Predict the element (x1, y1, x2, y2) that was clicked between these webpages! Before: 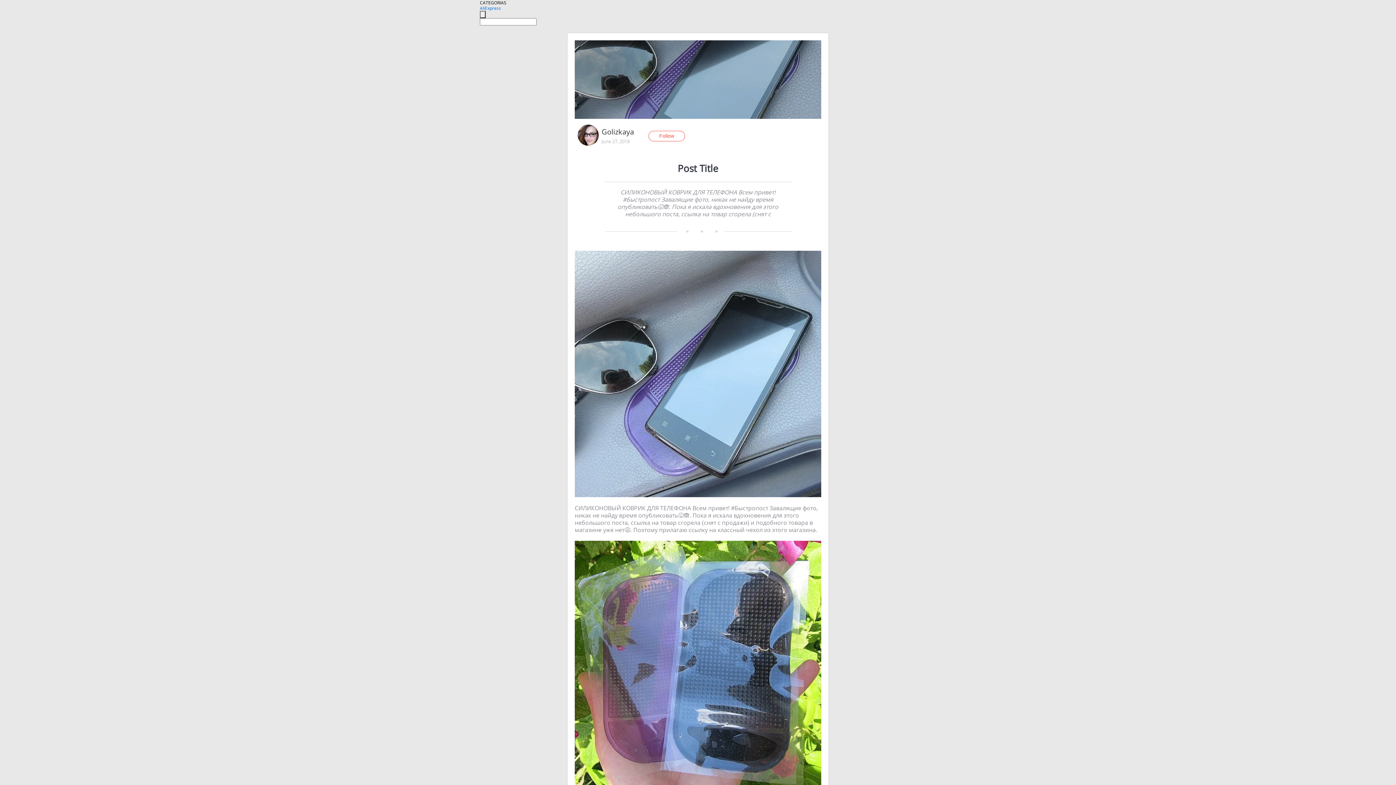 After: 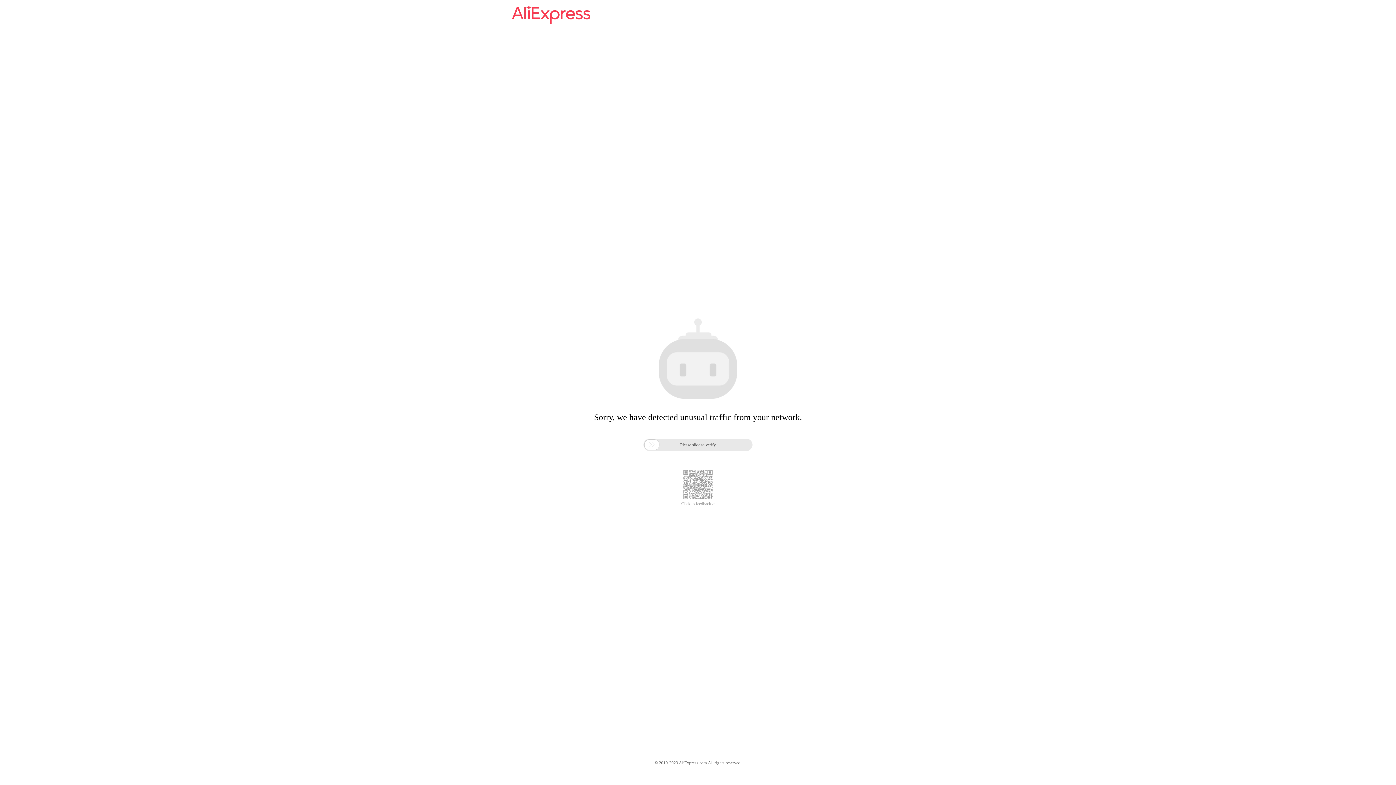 Action: label: AliExpress bbox: (480, 5, 501, 11)